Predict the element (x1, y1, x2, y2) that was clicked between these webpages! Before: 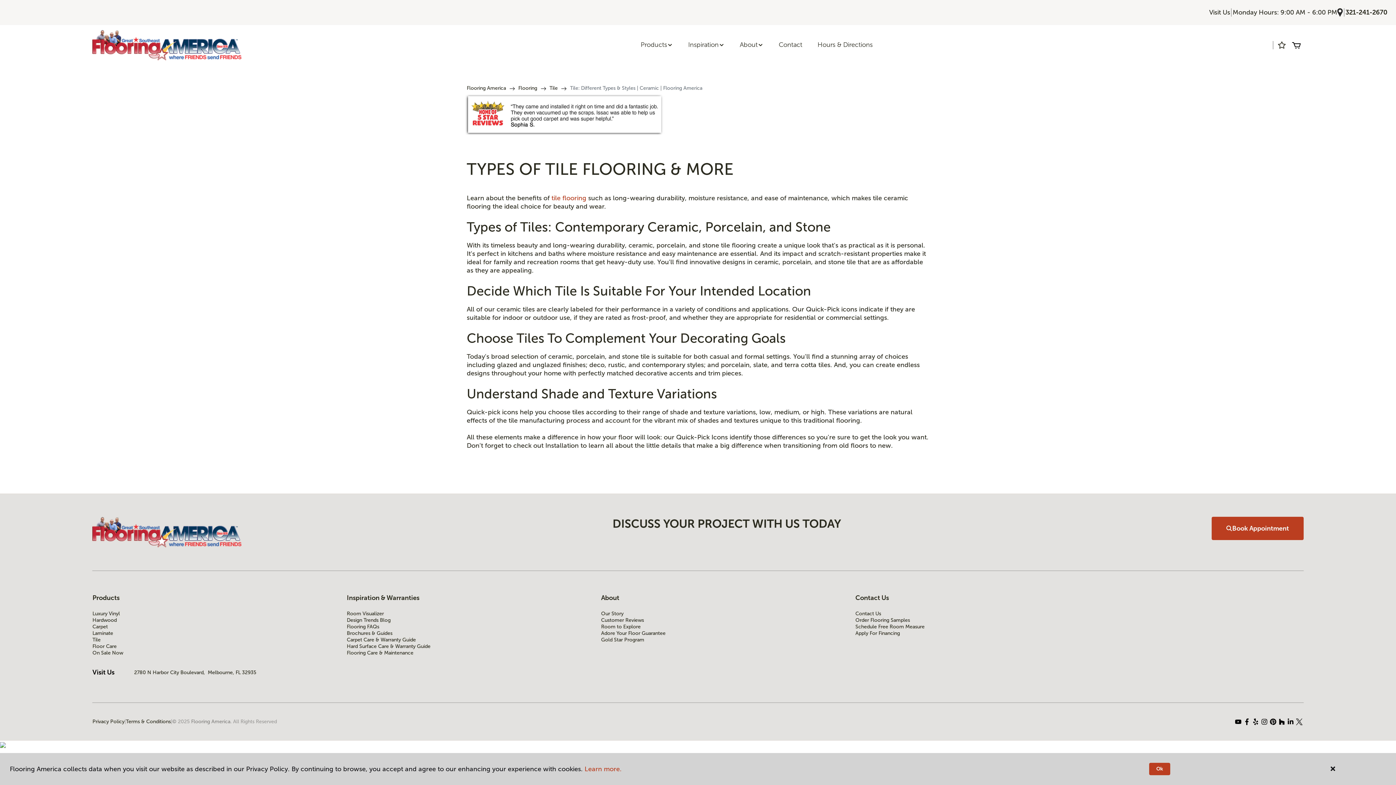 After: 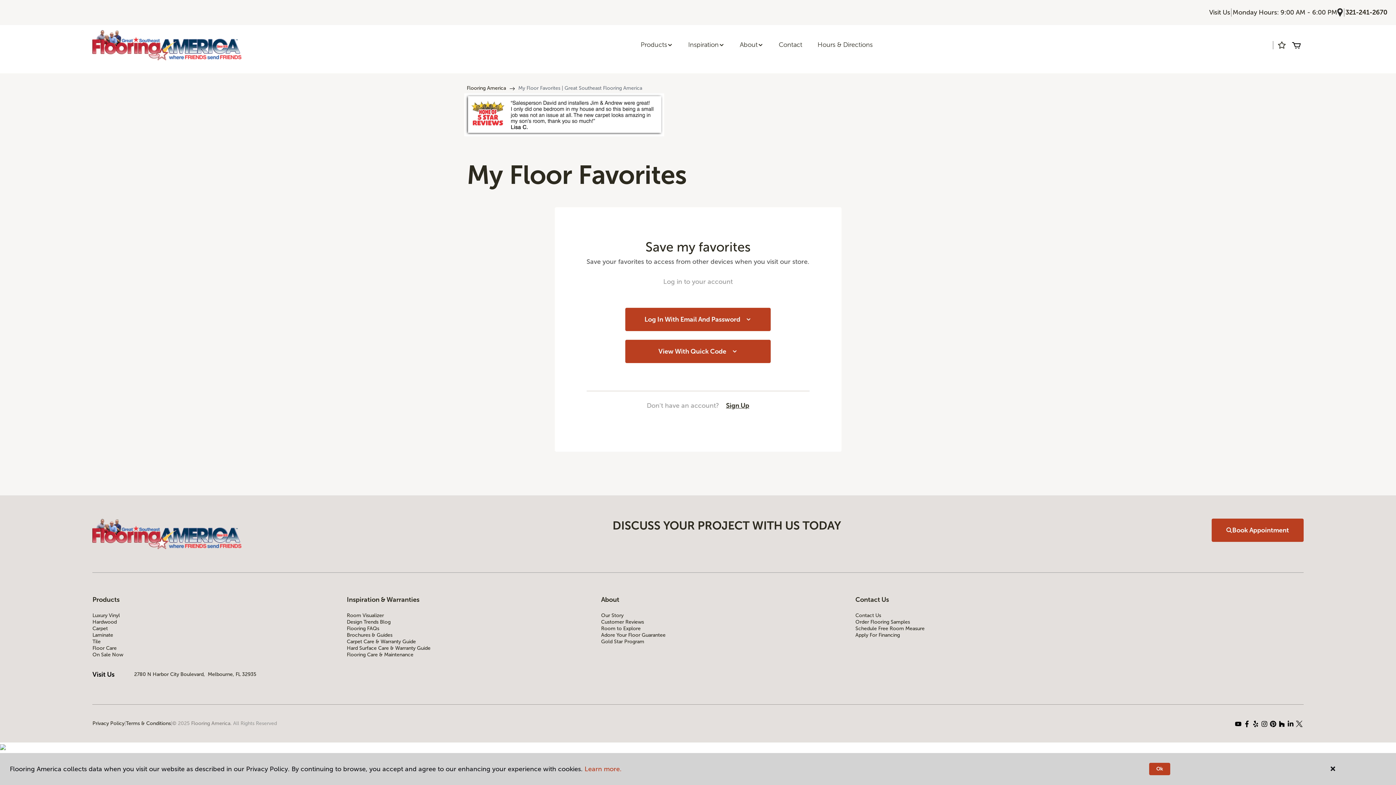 Action: bbox: (1274, 37, 1289, 52)